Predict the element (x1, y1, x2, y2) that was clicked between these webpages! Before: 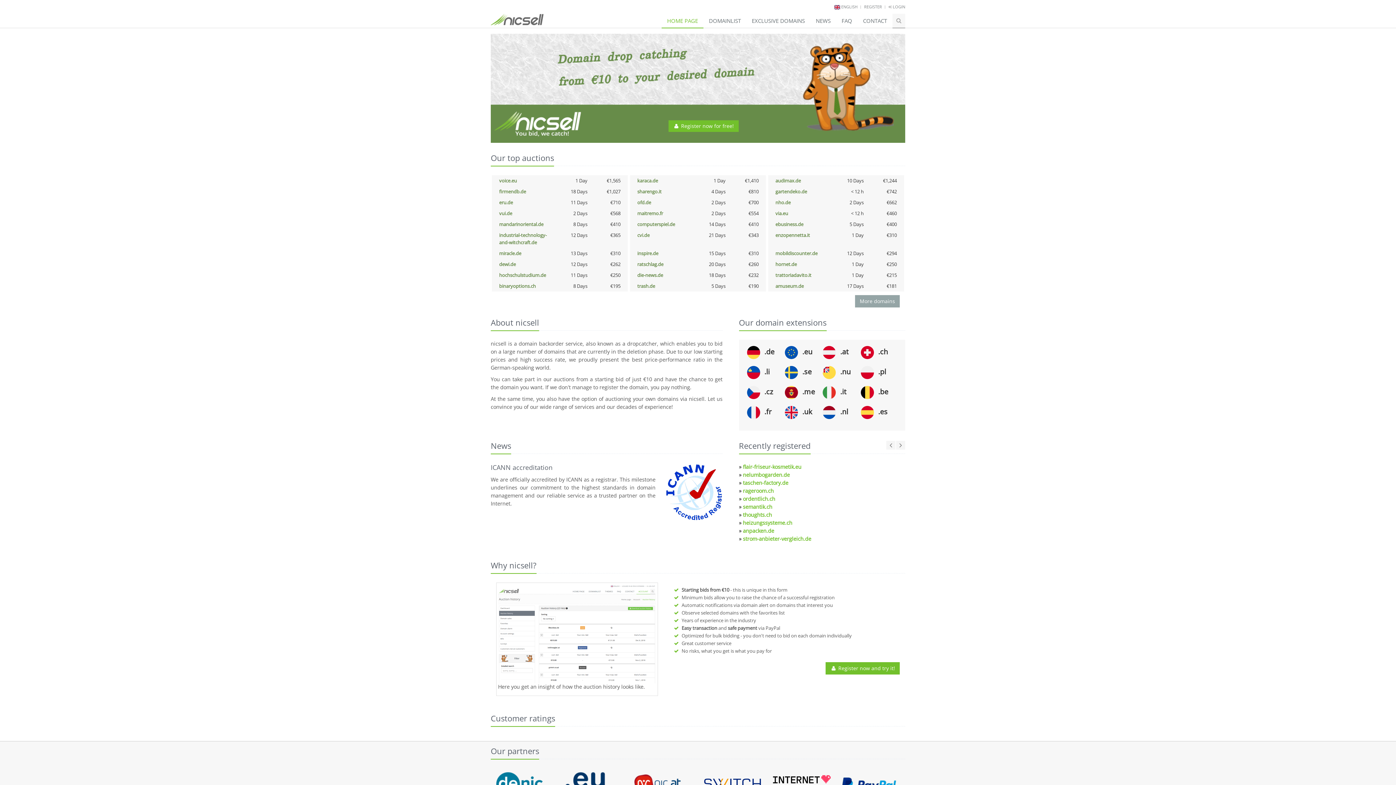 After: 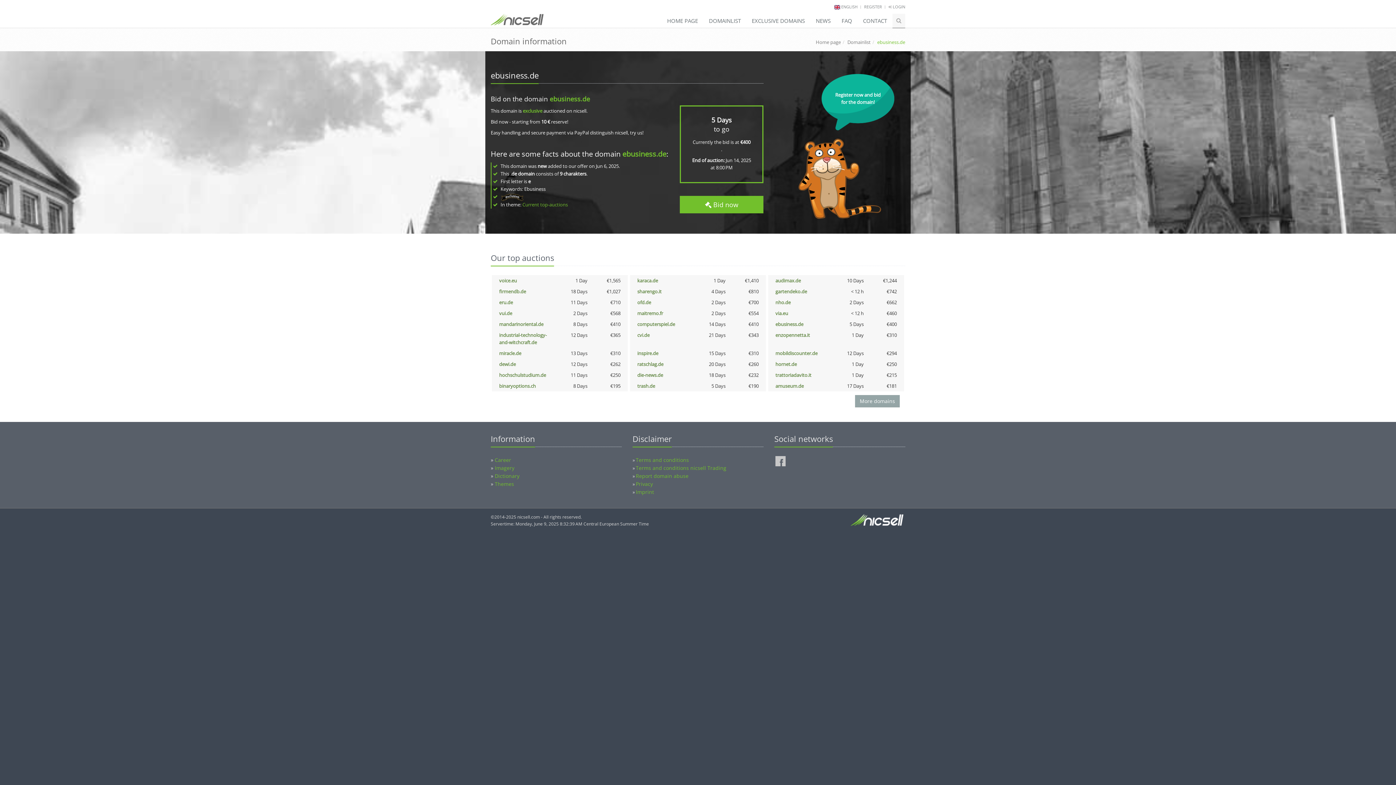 Action: label: ebusiness.de bbox: (775, 221, 803, 227)